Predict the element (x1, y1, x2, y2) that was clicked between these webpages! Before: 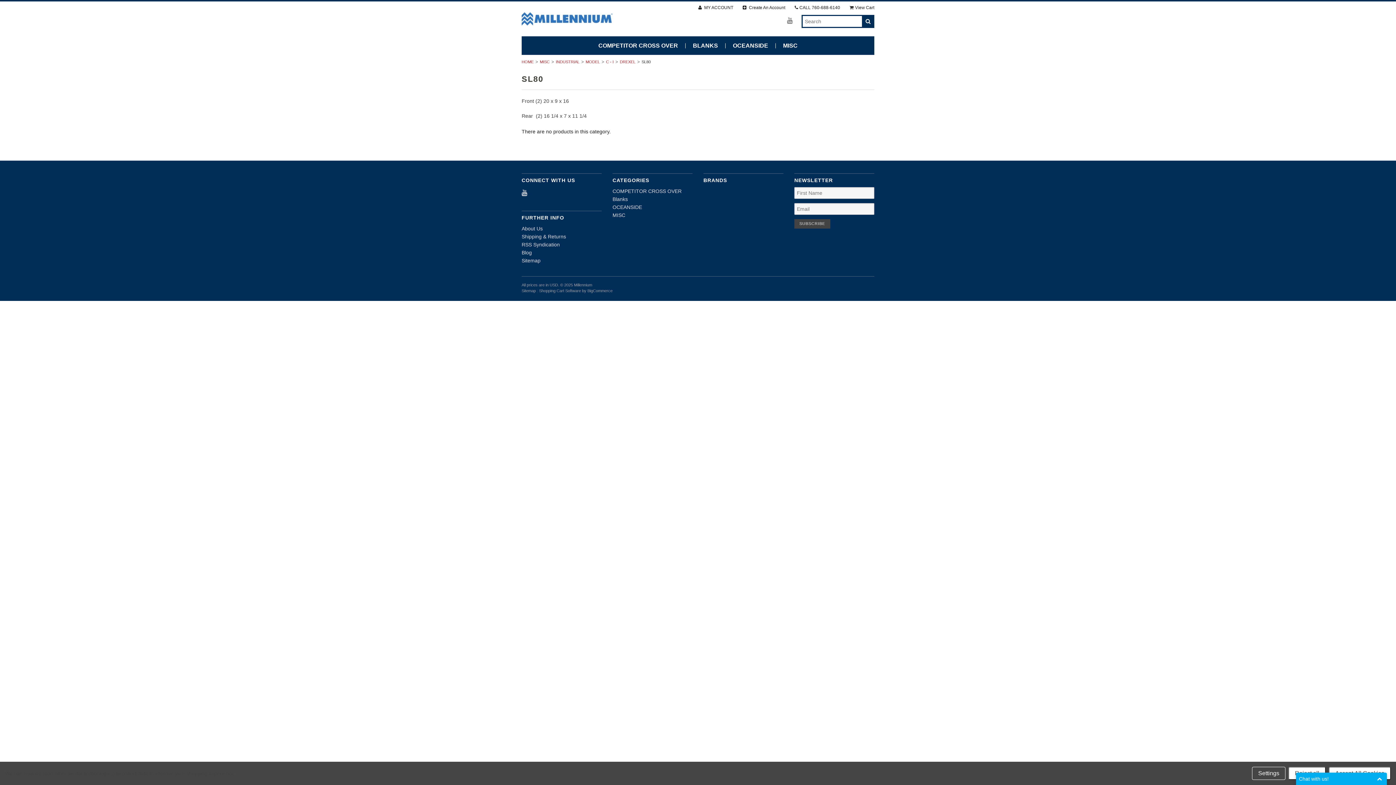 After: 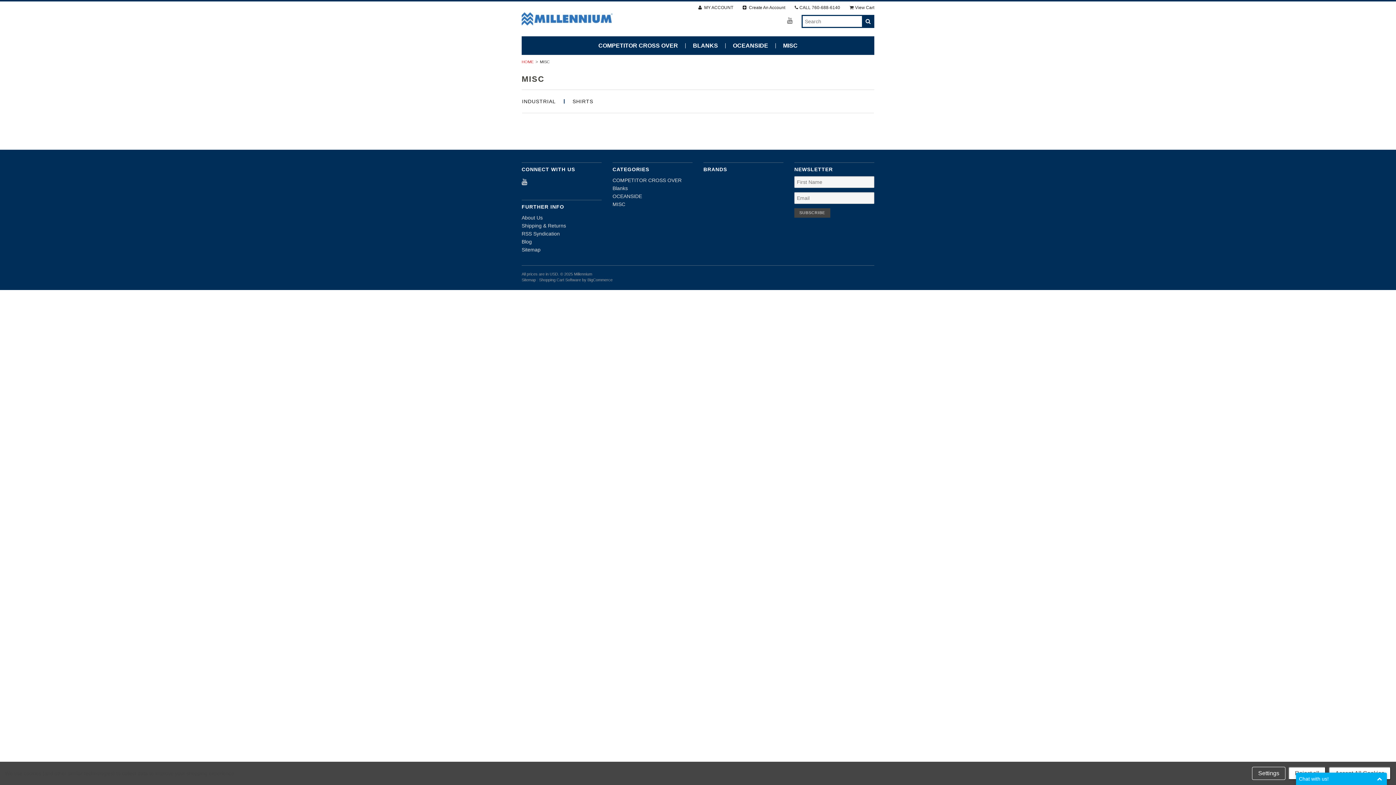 Action: label: MISC bbox: (776, 43, 805, 48)